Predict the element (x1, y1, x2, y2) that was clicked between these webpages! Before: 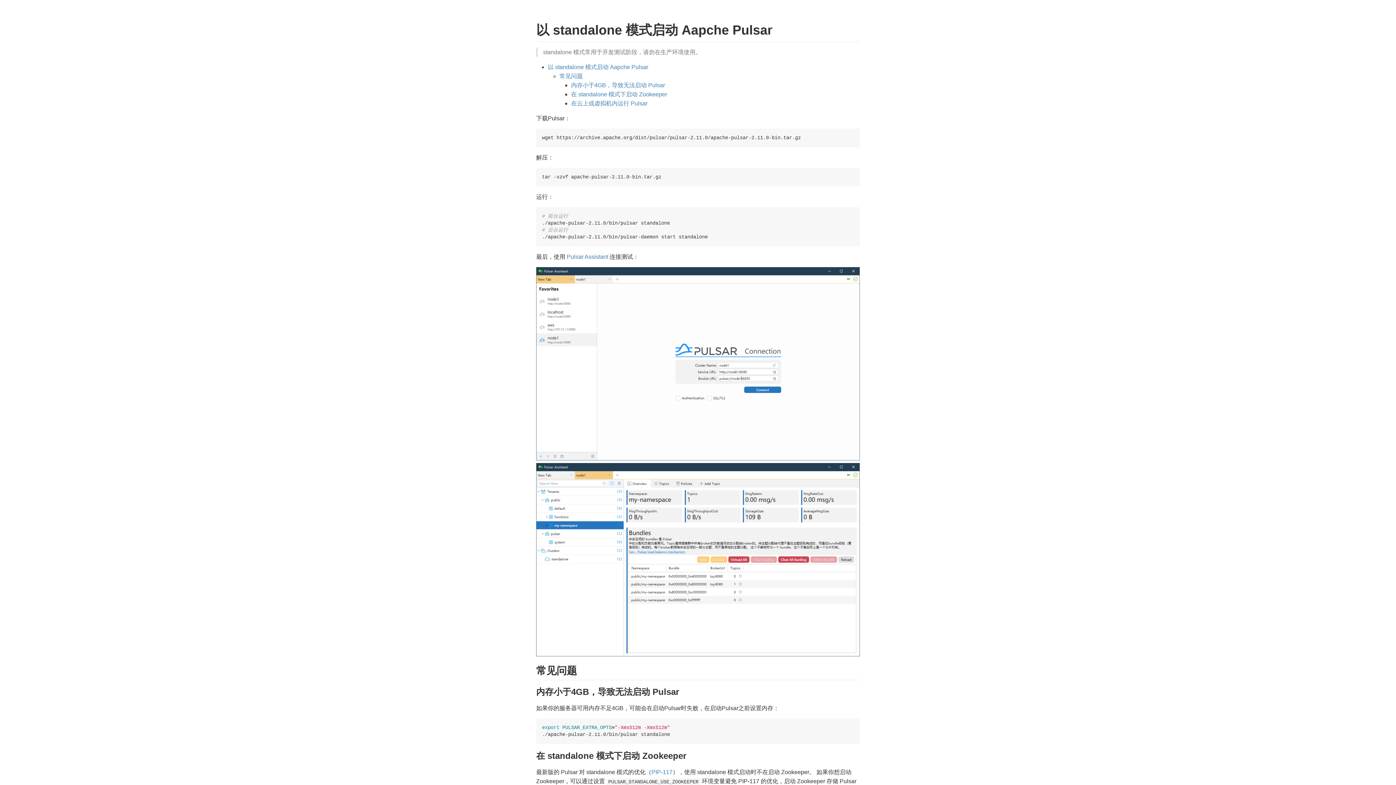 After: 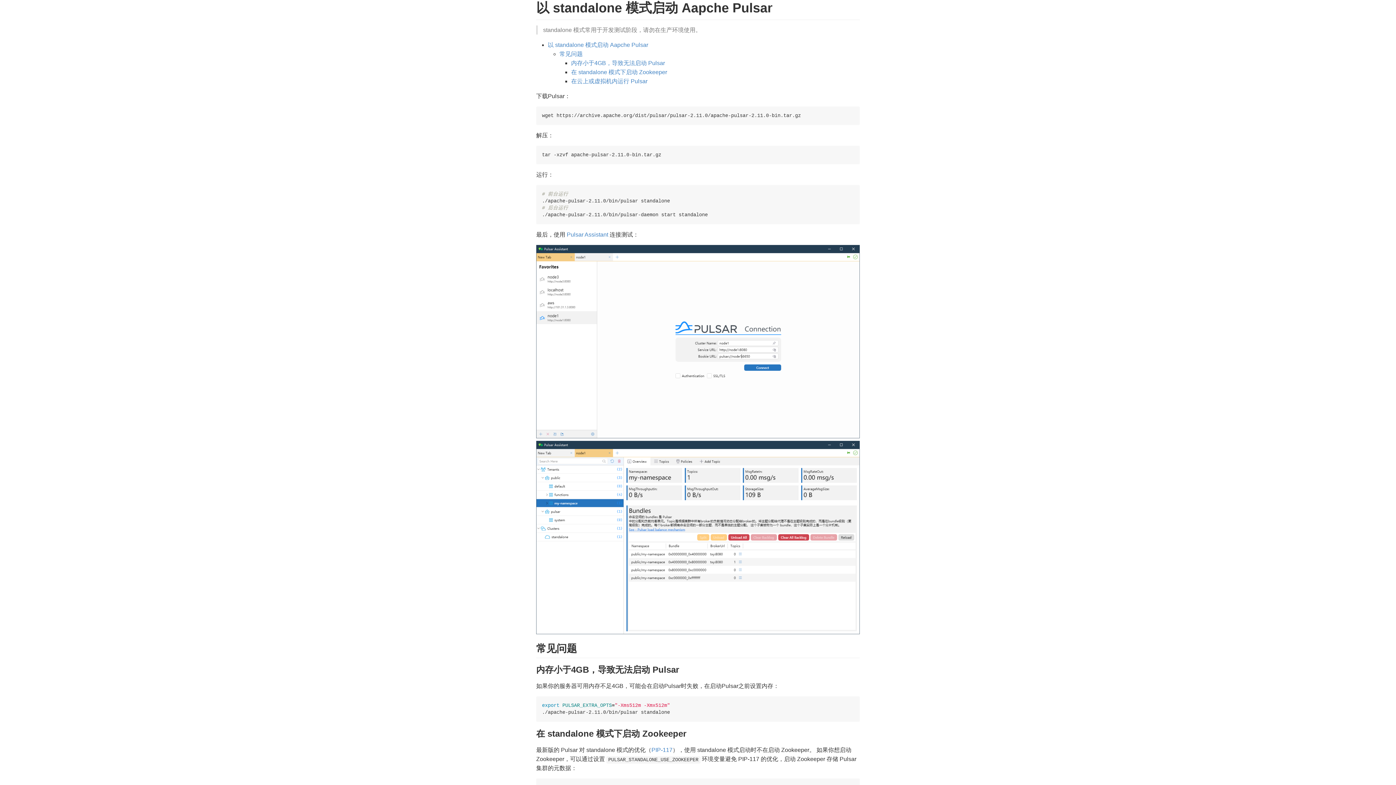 Action: bbox: (548, 63, 648, 70) label: 以 standalone 模式启动 Aapche Pulsar